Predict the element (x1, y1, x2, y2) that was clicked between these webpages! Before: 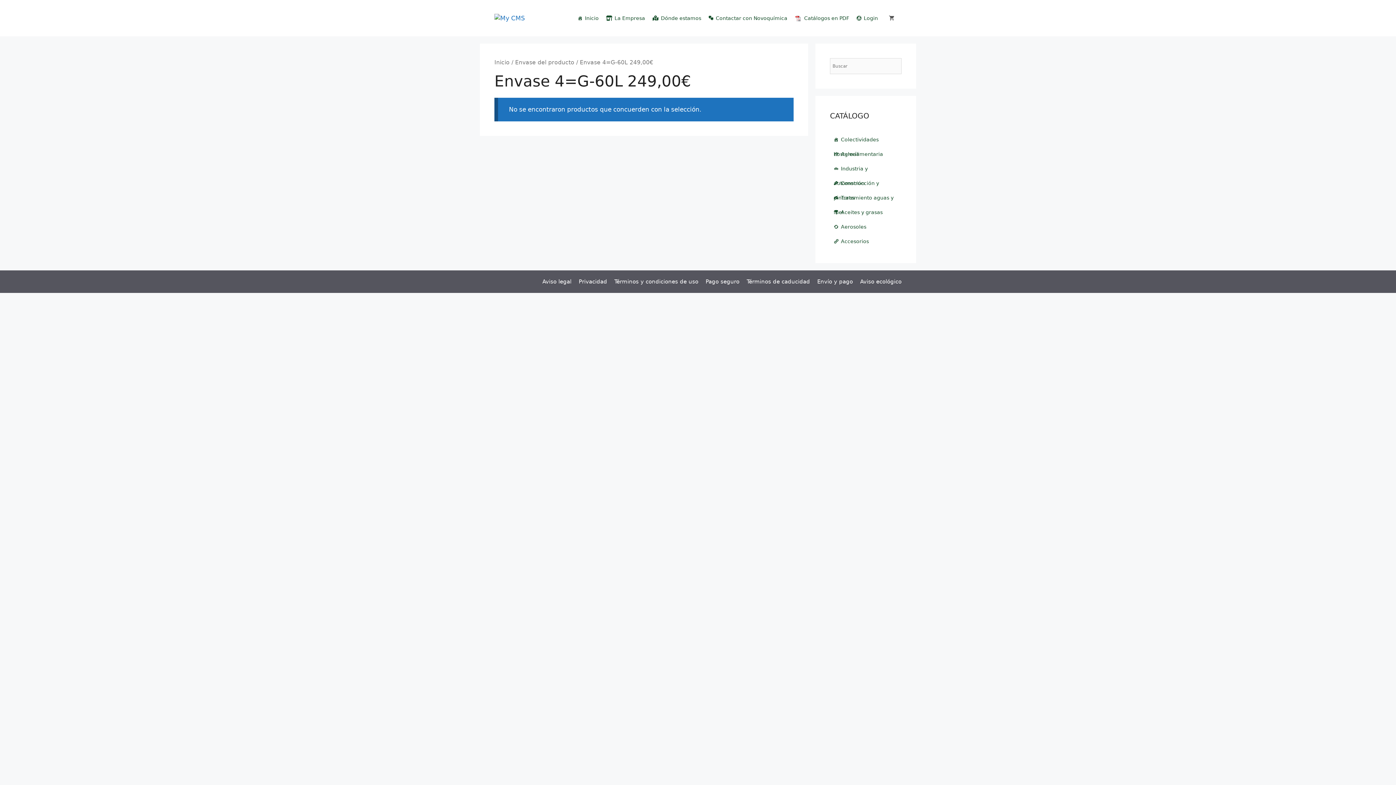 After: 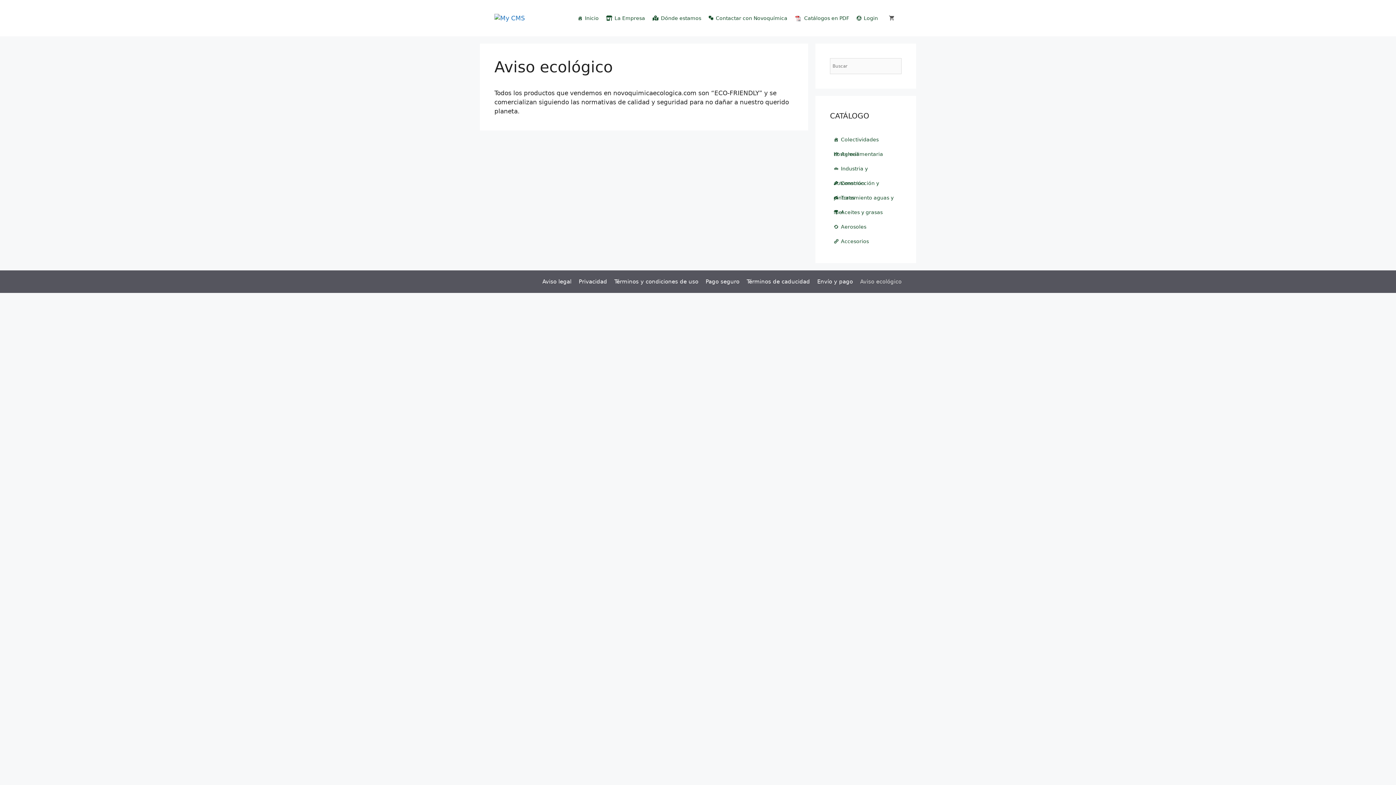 Action: bbox: (860, 278, 901, 285) label: Aviso ecológico